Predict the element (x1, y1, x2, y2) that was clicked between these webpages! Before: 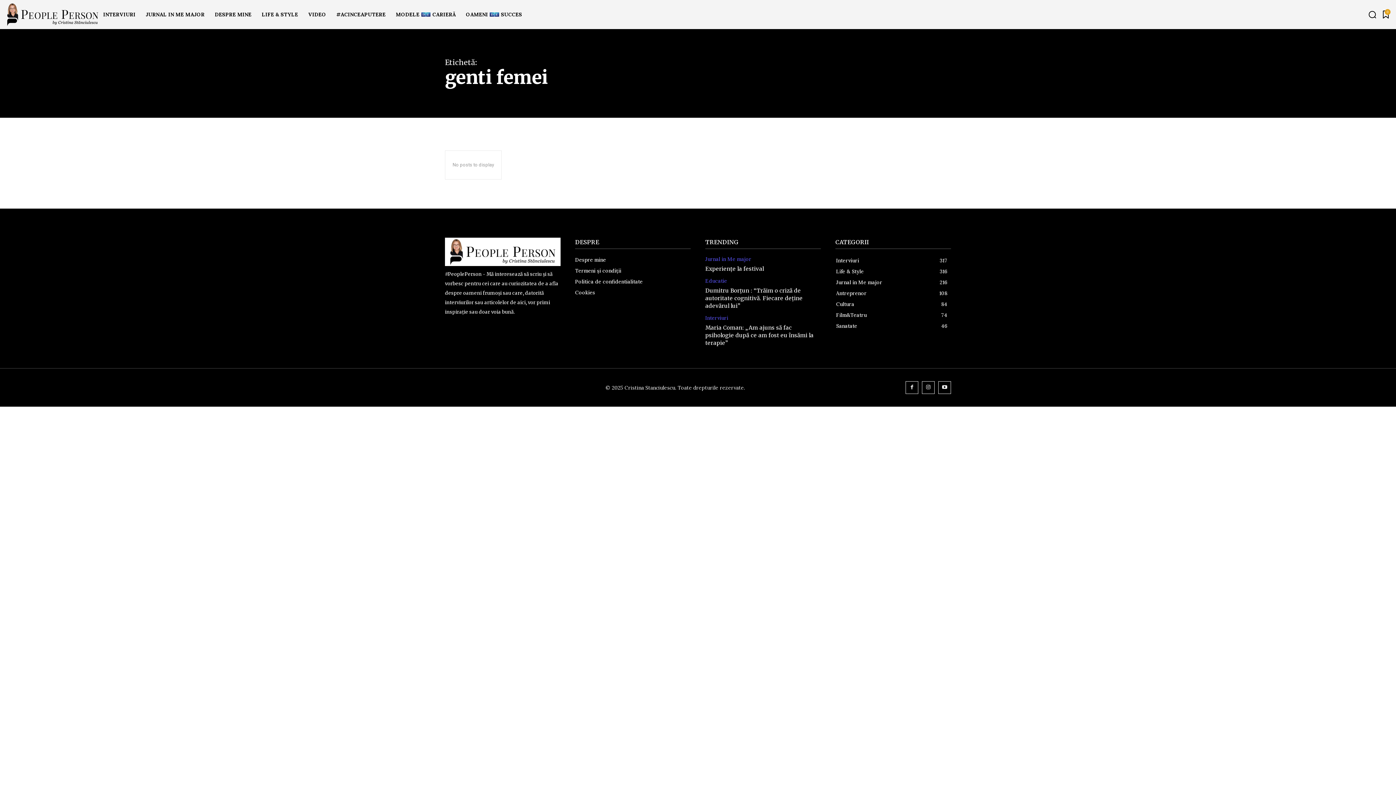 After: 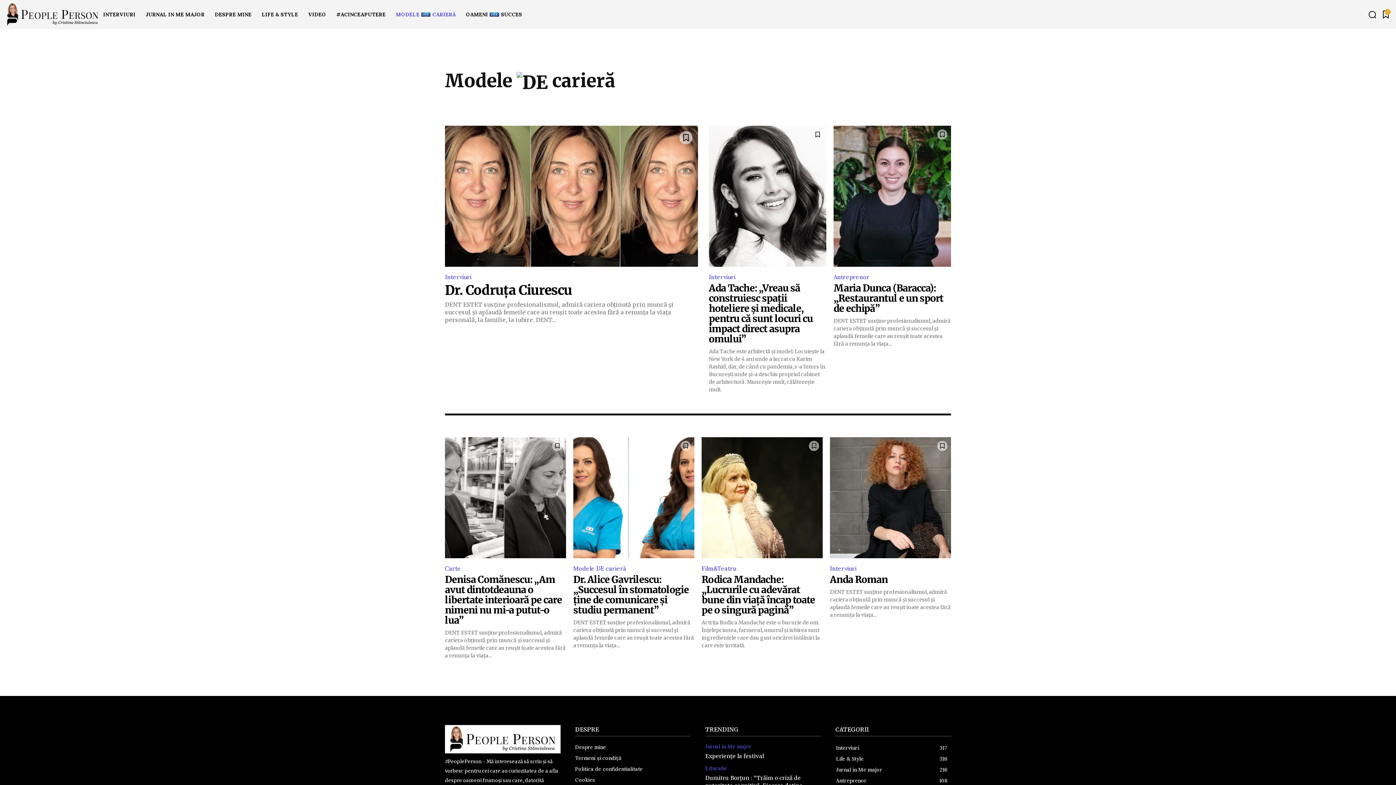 Action: bbox: (390, 0, 460, 29) label: MODELE  CARIERĂ